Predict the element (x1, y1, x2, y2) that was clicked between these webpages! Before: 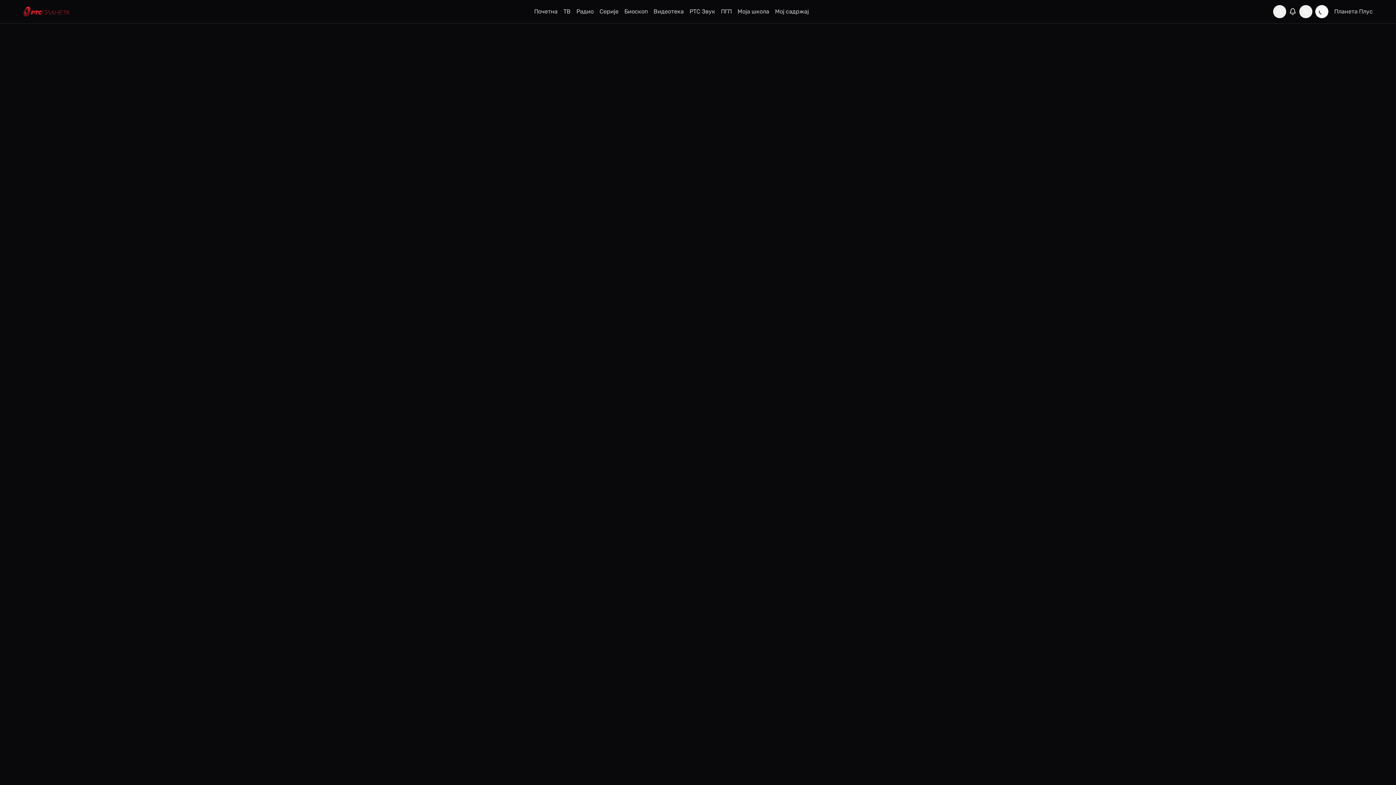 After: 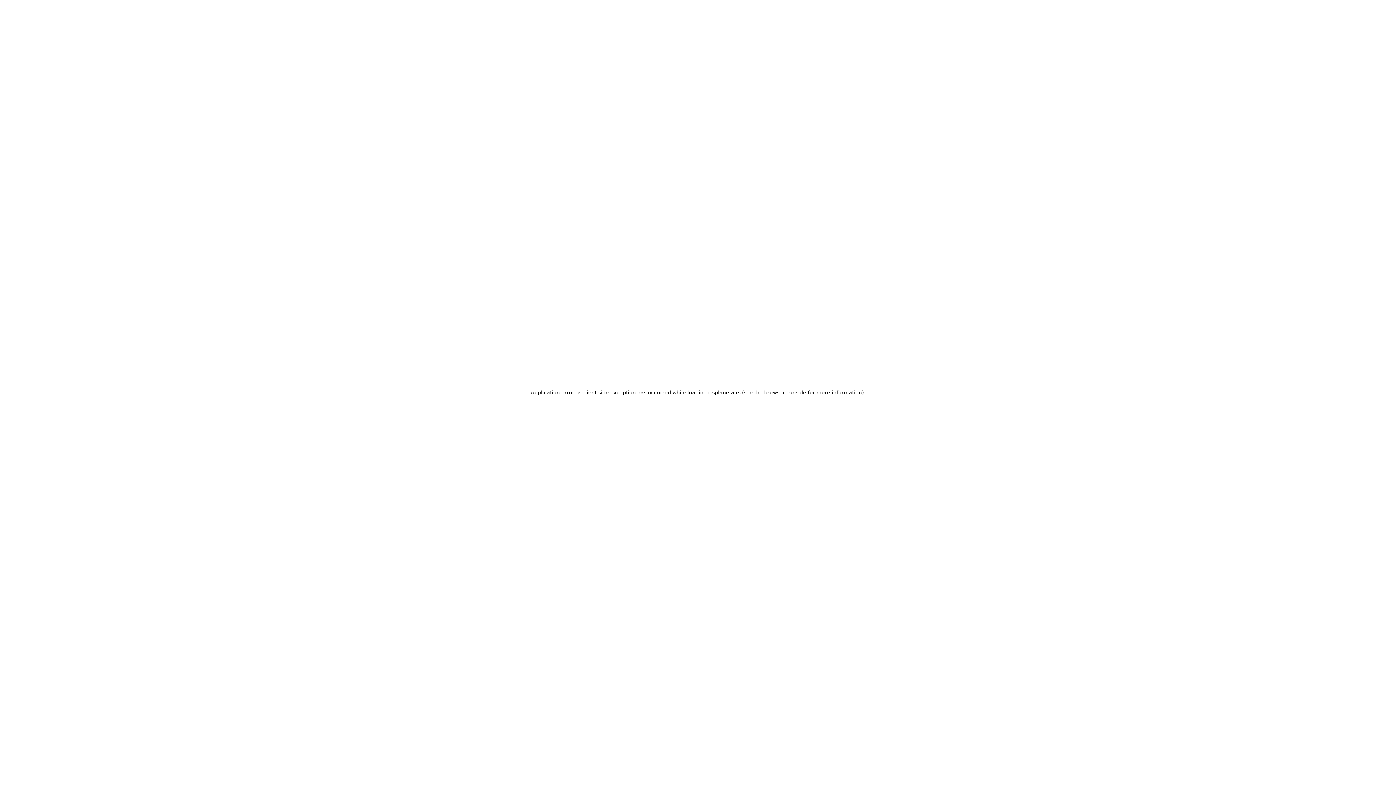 Action: label: ПГП bbox: (721, 0, 731, 23)